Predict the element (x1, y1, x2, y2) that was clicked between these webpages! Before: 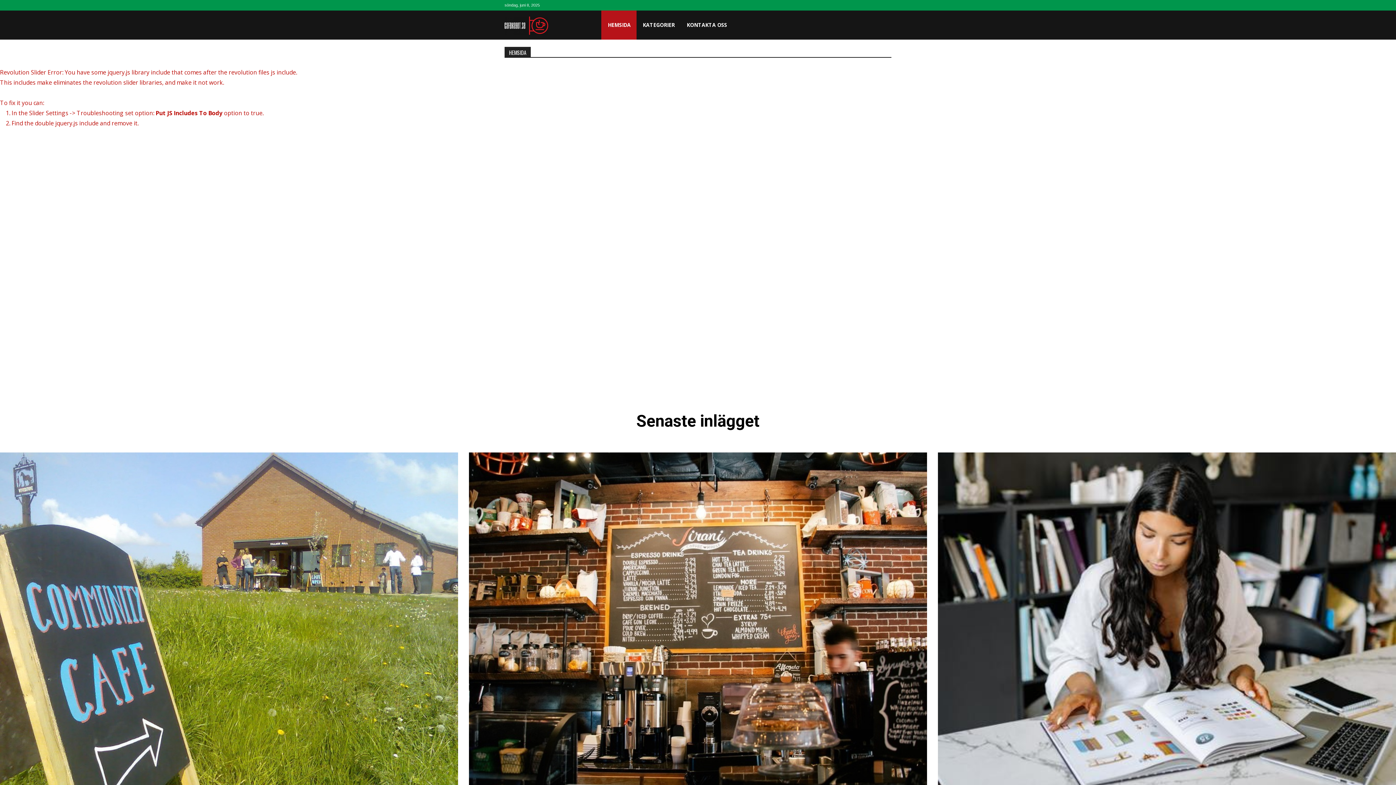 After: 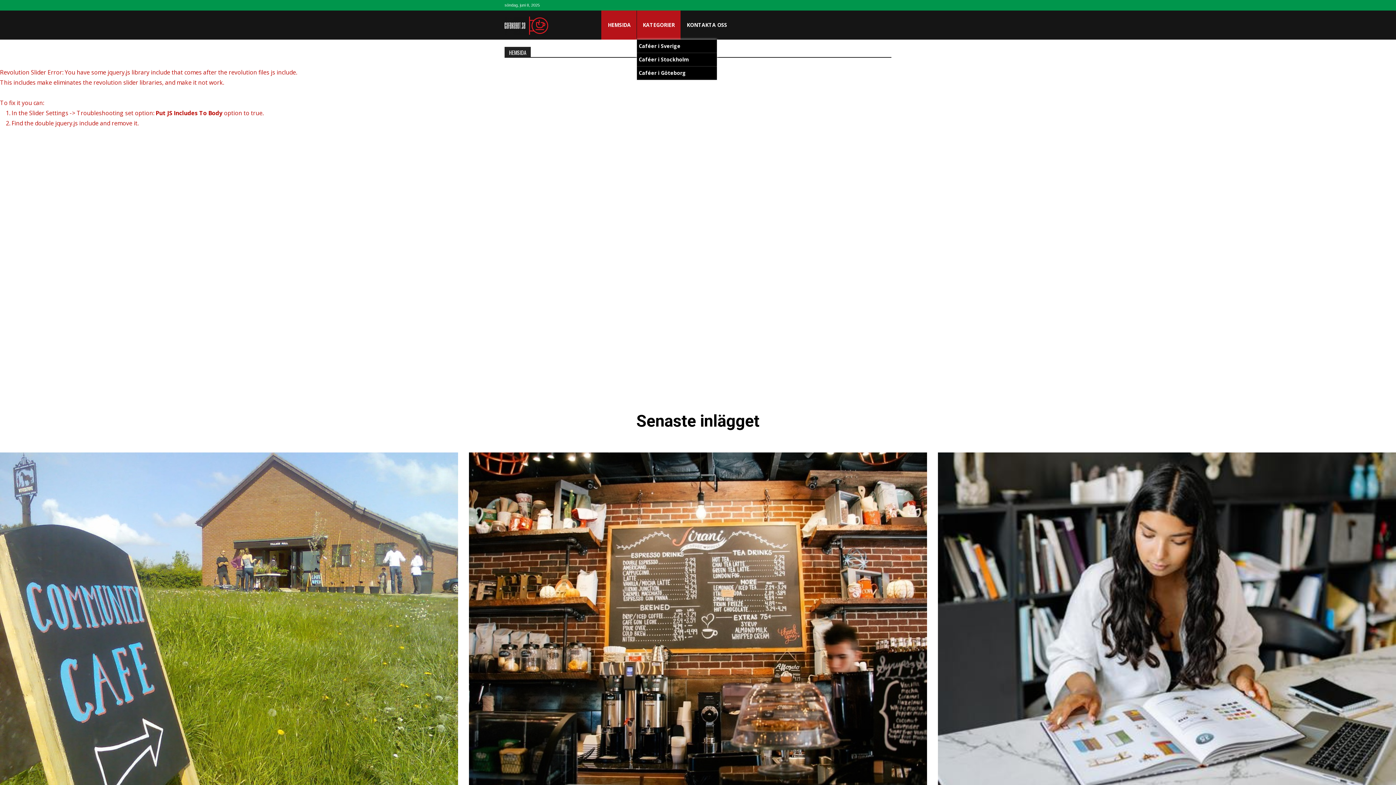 Action: label: KATEGORIER bbox: (642, 21, 674, 28)